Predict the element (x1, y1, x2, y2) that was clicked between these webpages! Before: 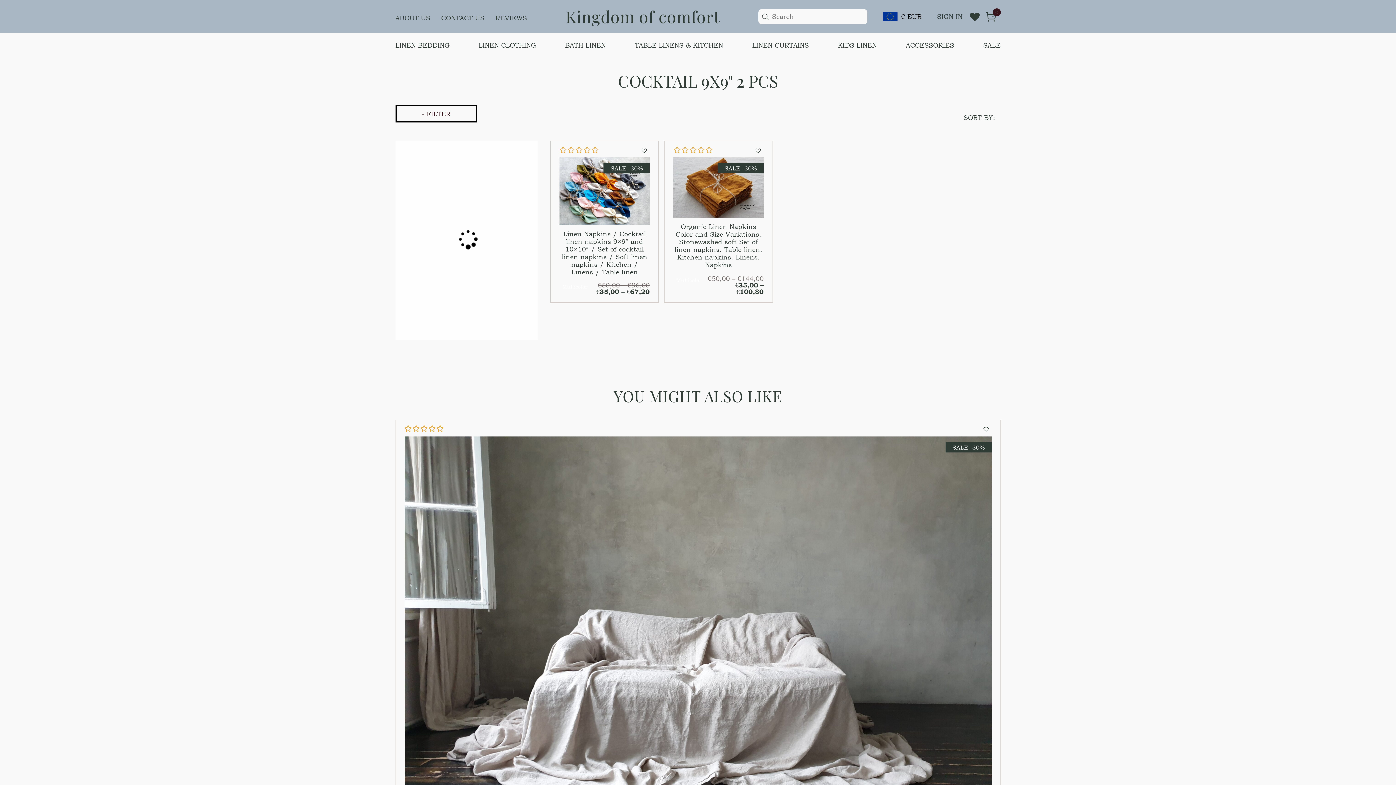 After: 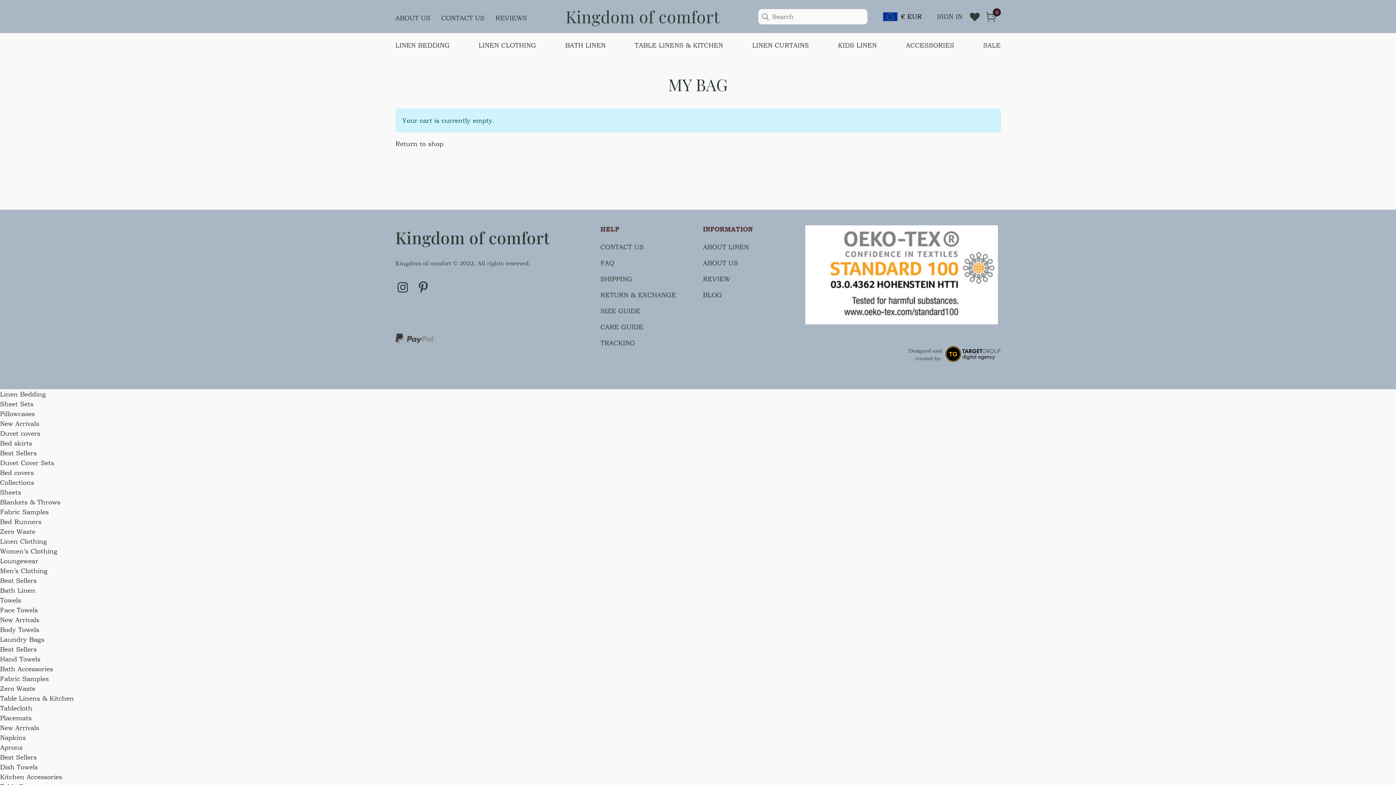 Action: label: 0 bbox: (985, 10, 997, 22)